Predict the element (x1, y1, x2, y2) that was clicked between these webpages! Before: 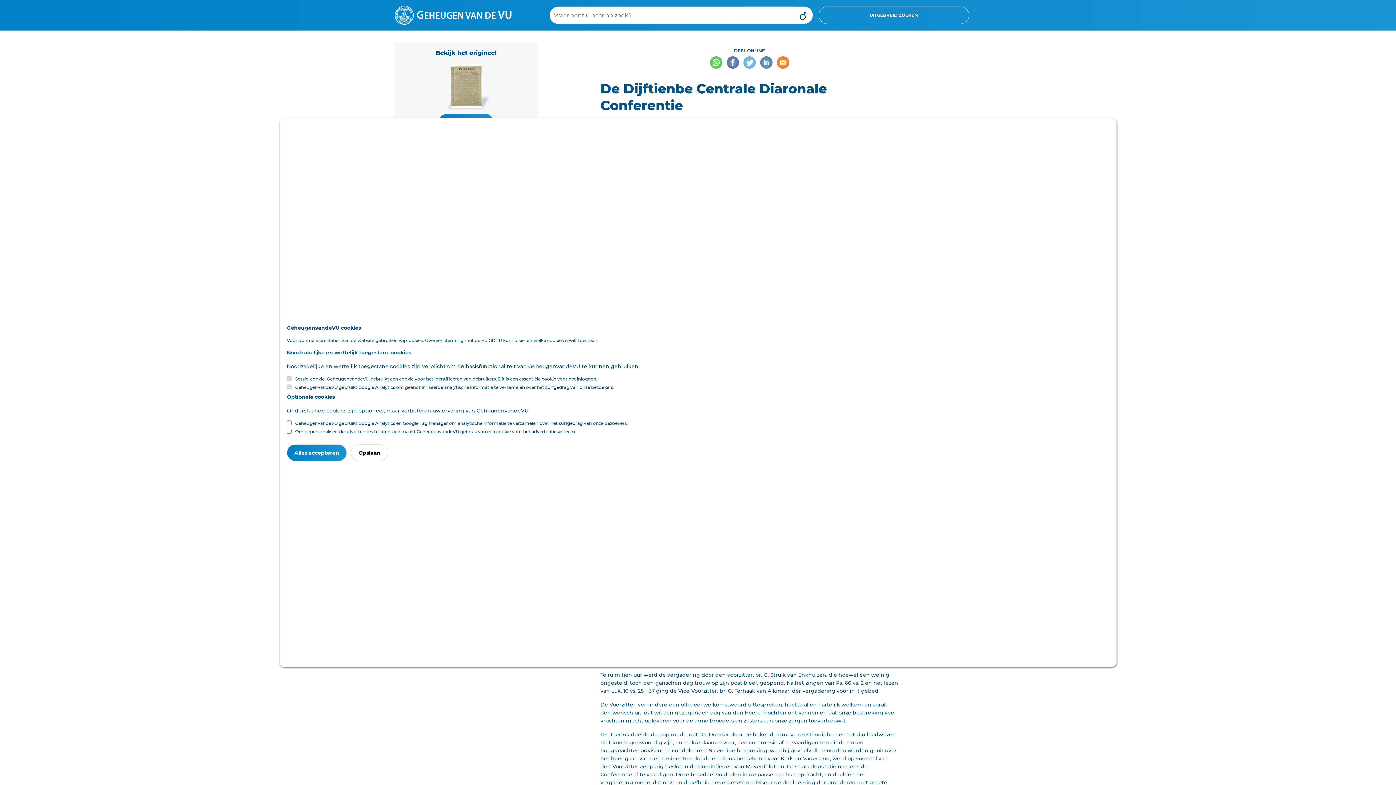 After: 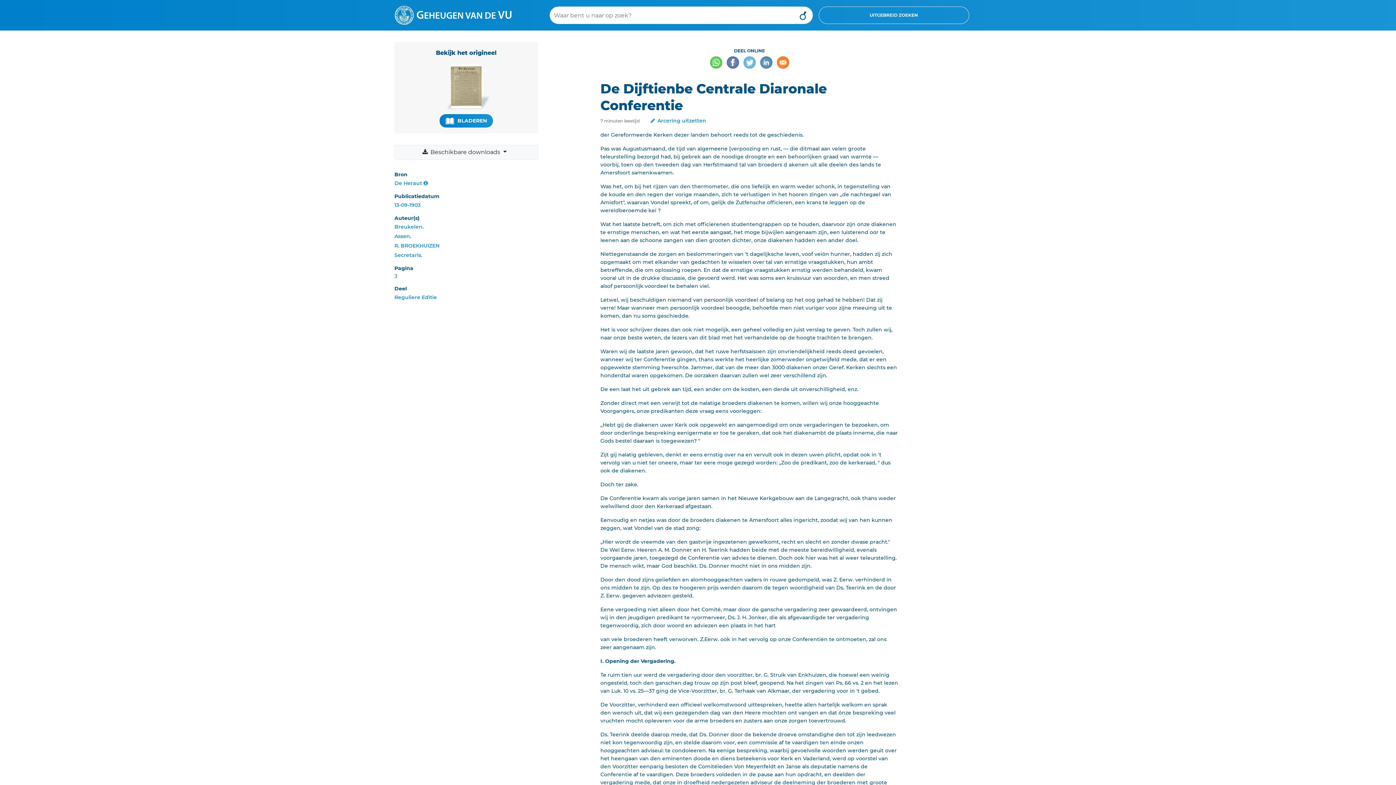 Action: label: Opslaan bbox: (350, 444, 388, 461)